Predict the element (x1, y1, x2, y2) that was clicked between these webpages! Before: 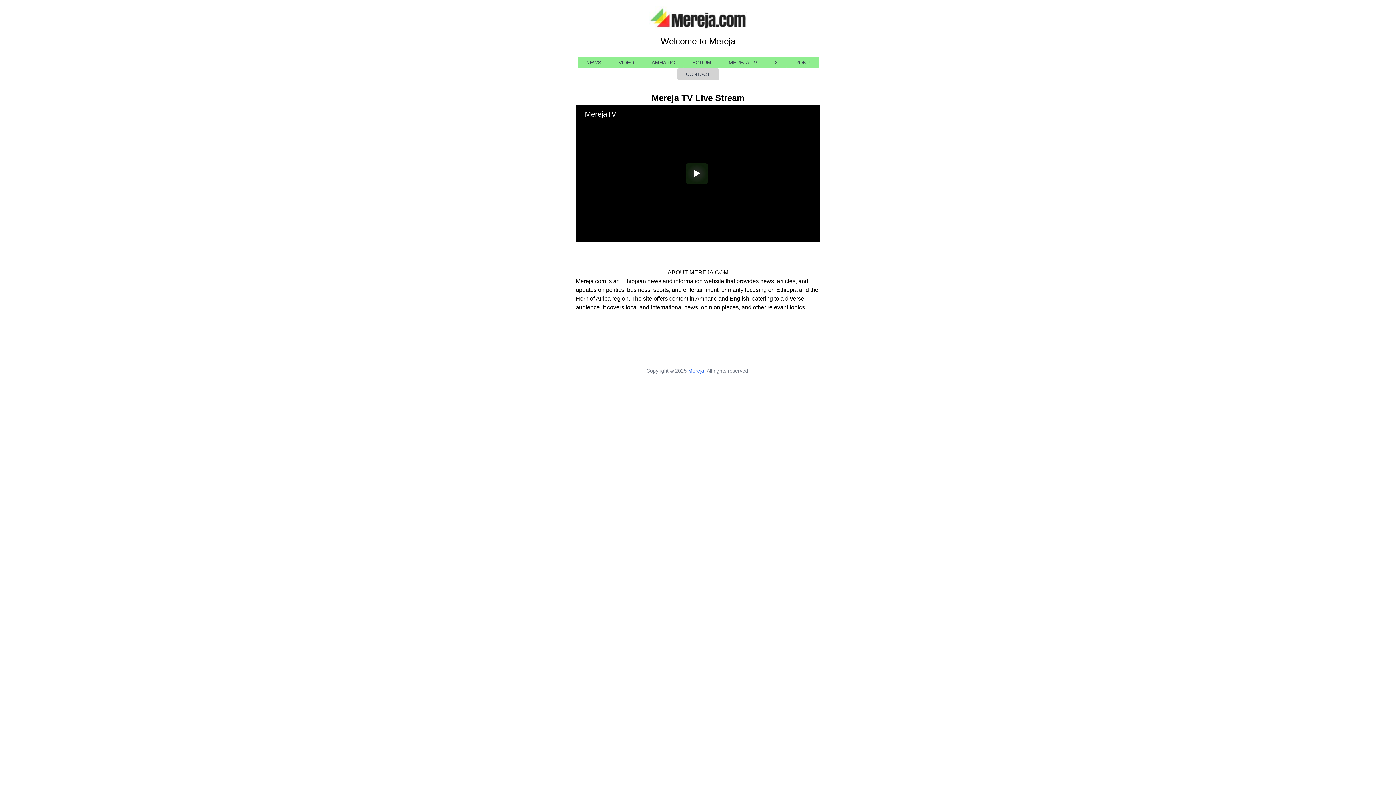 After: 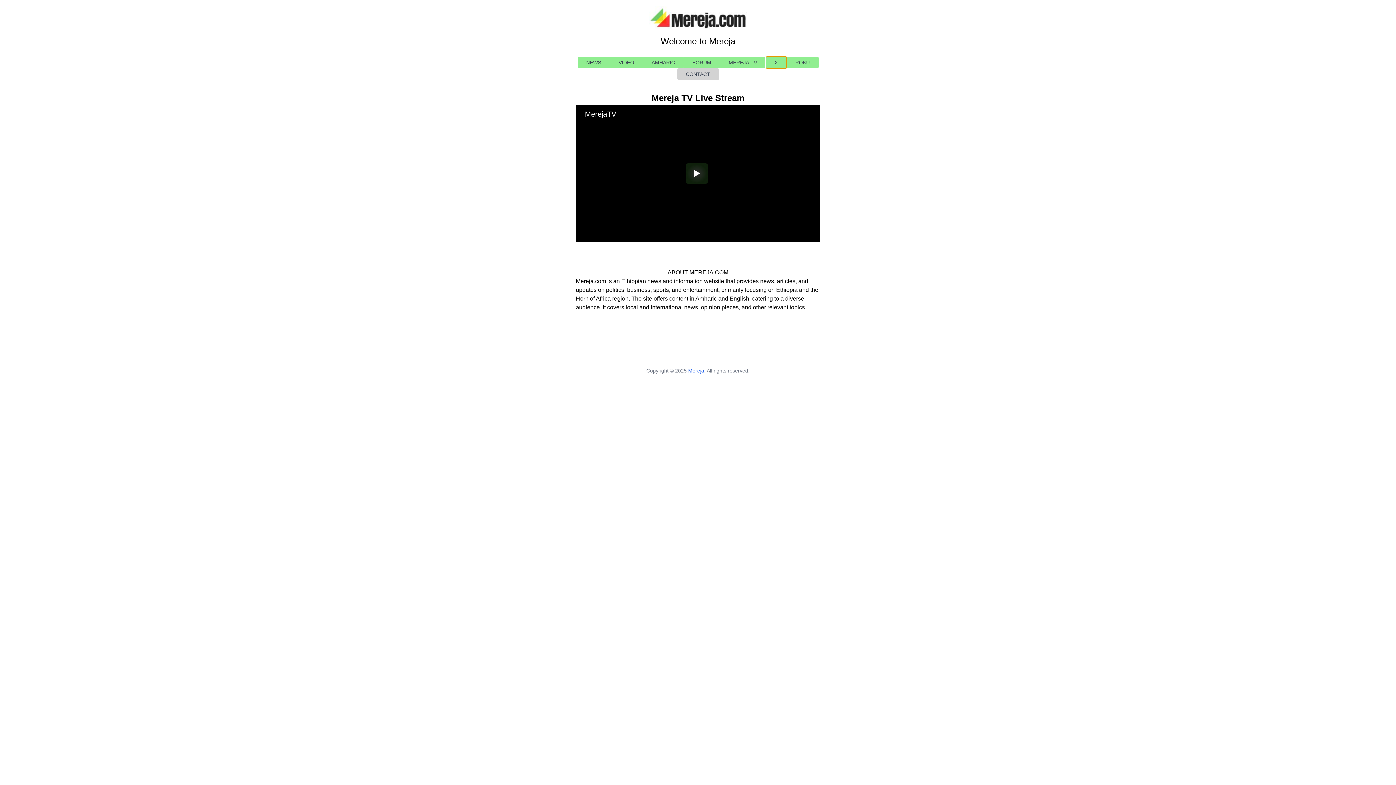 Action: bbox: (766, 56, 786, 68) label: X